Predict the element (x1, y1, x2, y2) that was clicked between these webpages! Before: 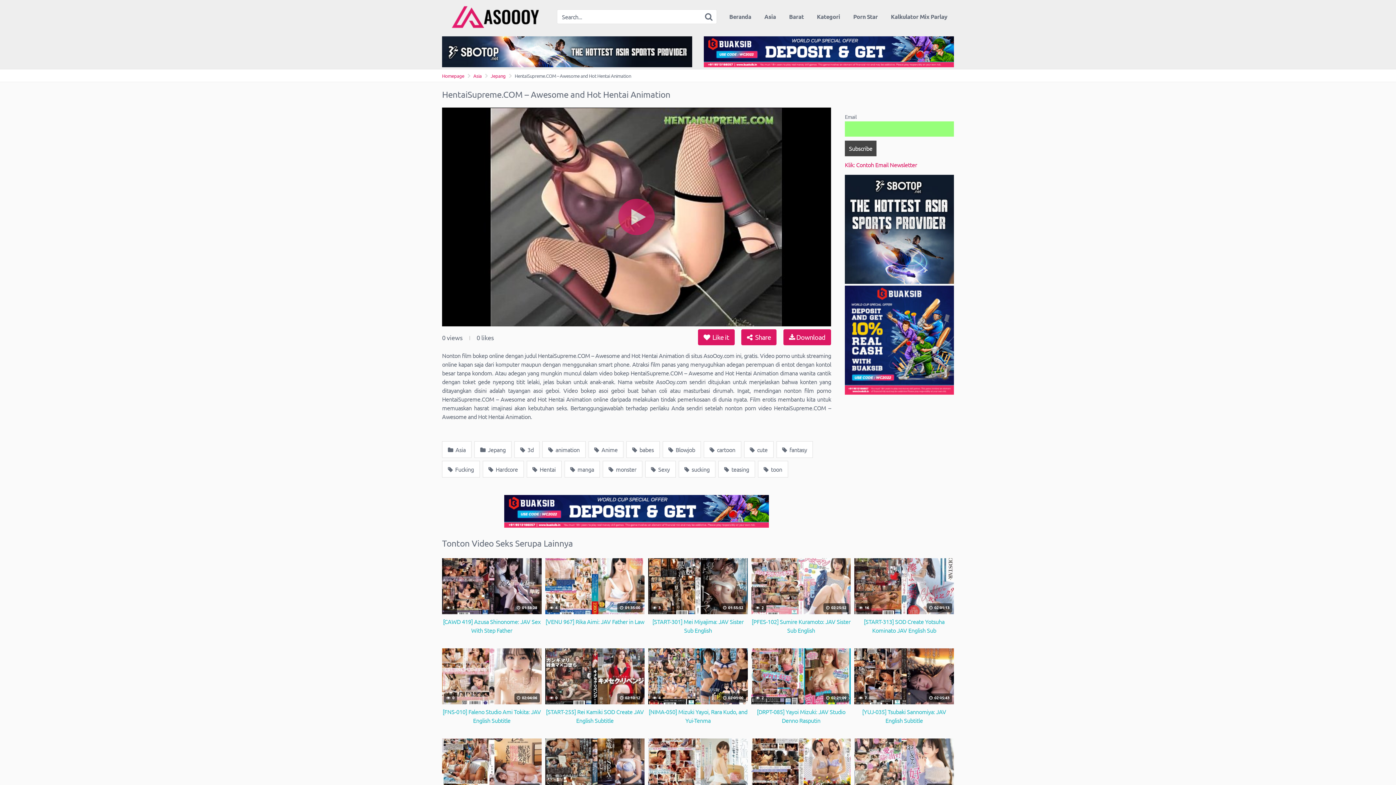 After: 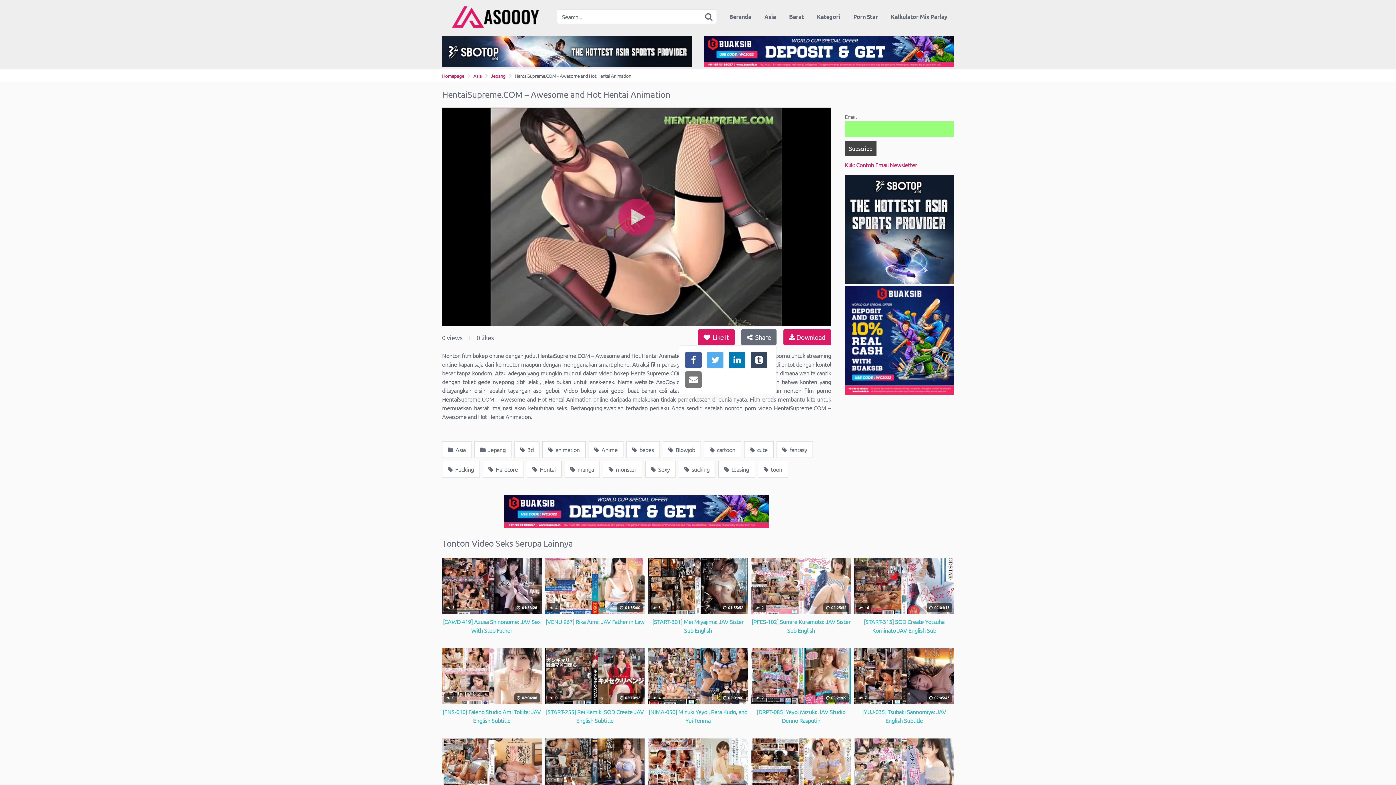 Action: bbox: (741, 329, 776, 345) label:  Share